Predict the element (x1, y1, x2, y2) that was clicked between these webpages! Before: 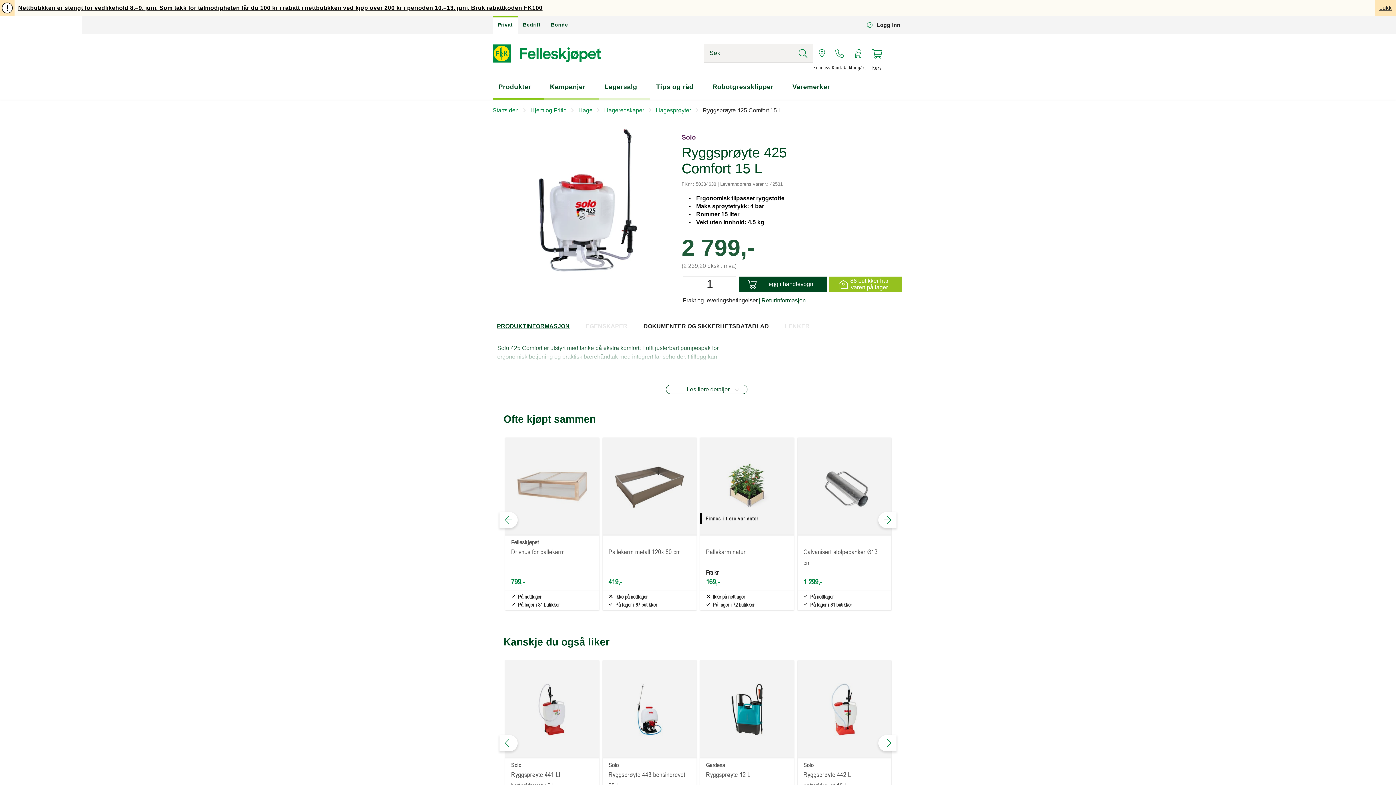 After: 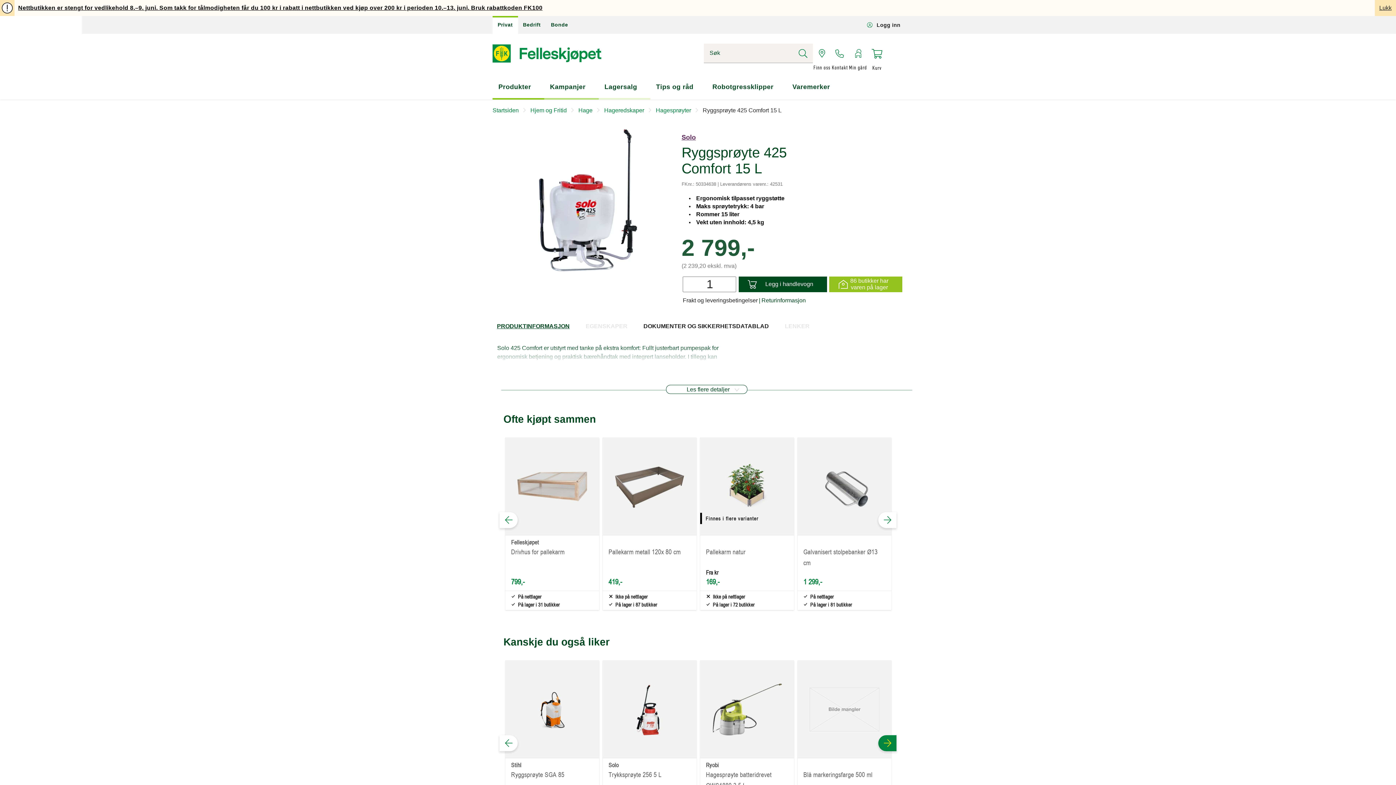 Action: bbox: (878, 735, 896, 751) label: Next